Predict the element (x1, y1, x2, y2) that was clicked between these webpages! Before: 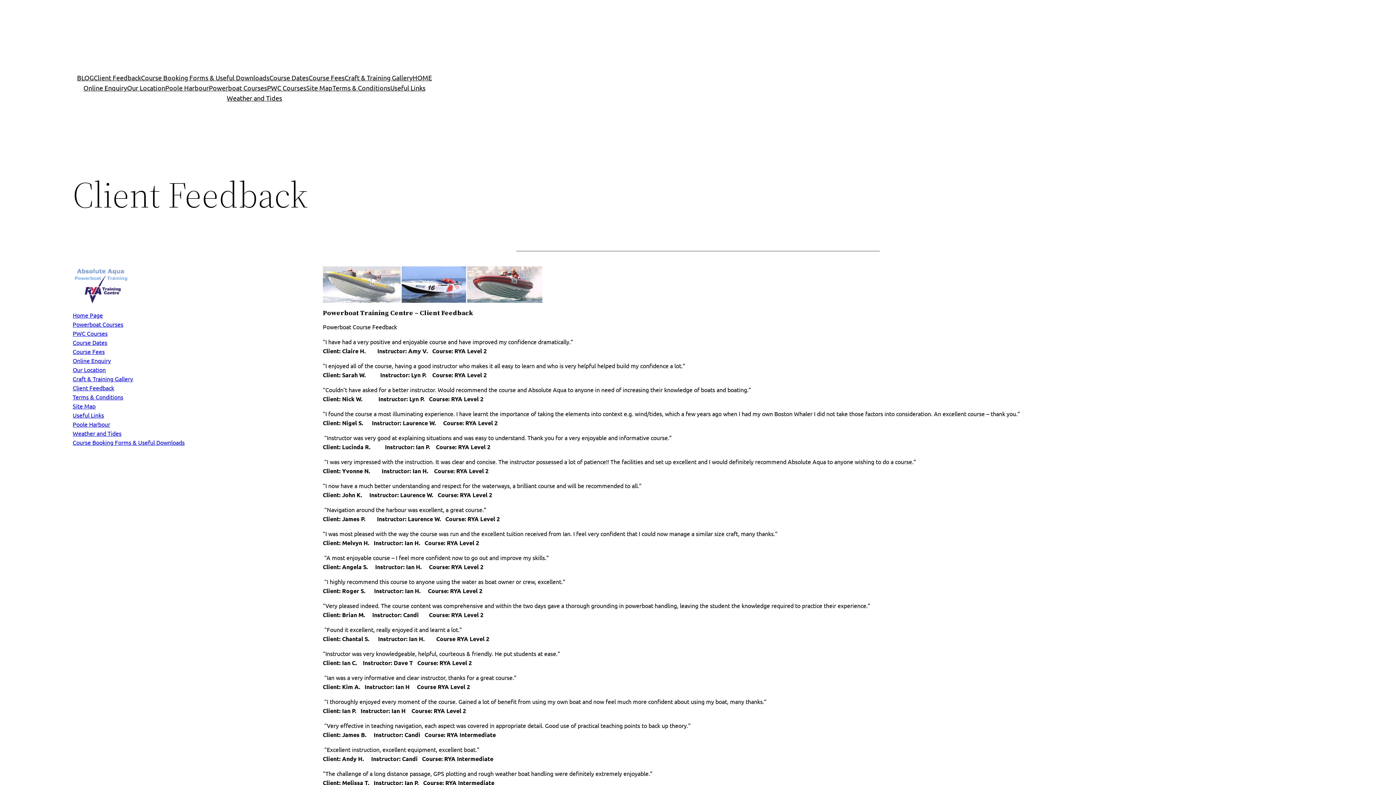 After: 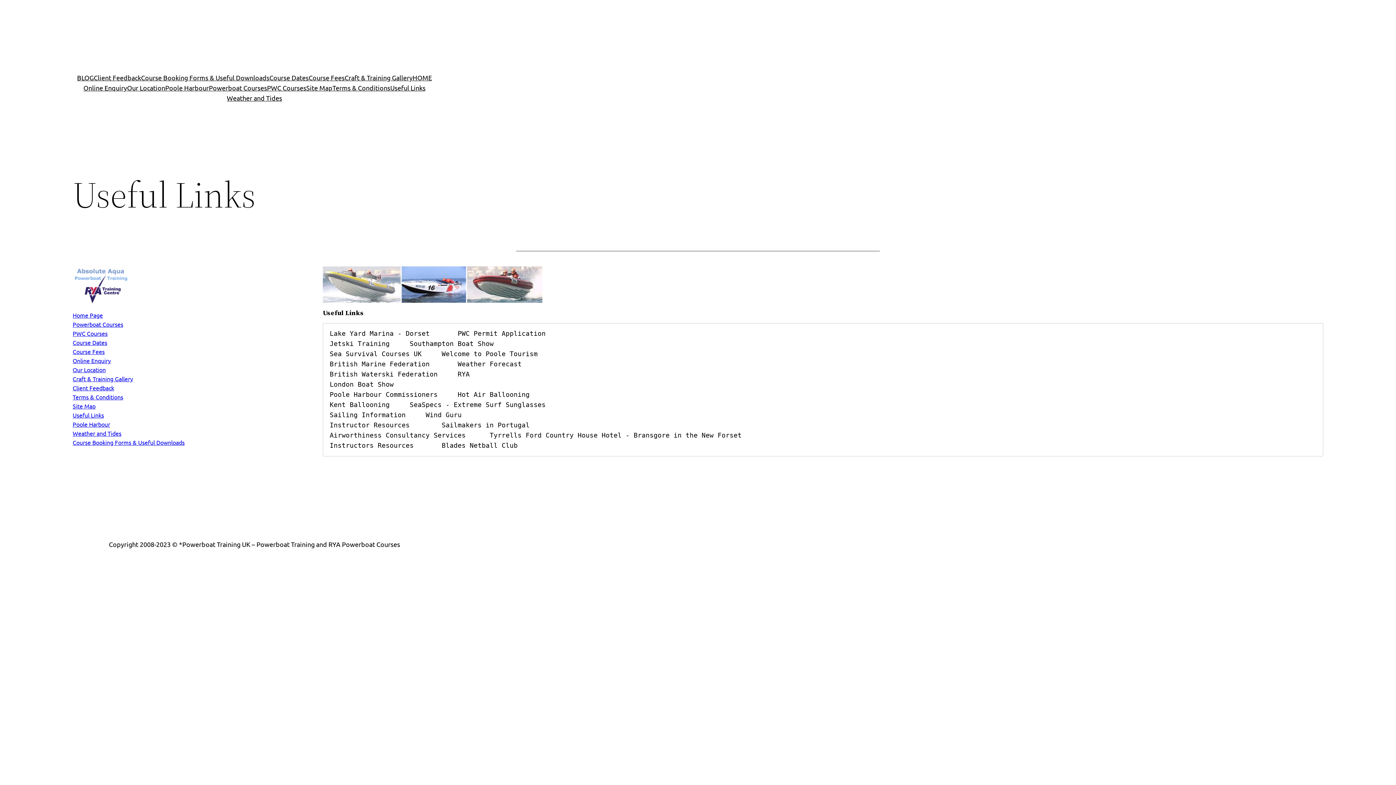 Action: bbox: (390, 82, 425, 93) label: Useful Links